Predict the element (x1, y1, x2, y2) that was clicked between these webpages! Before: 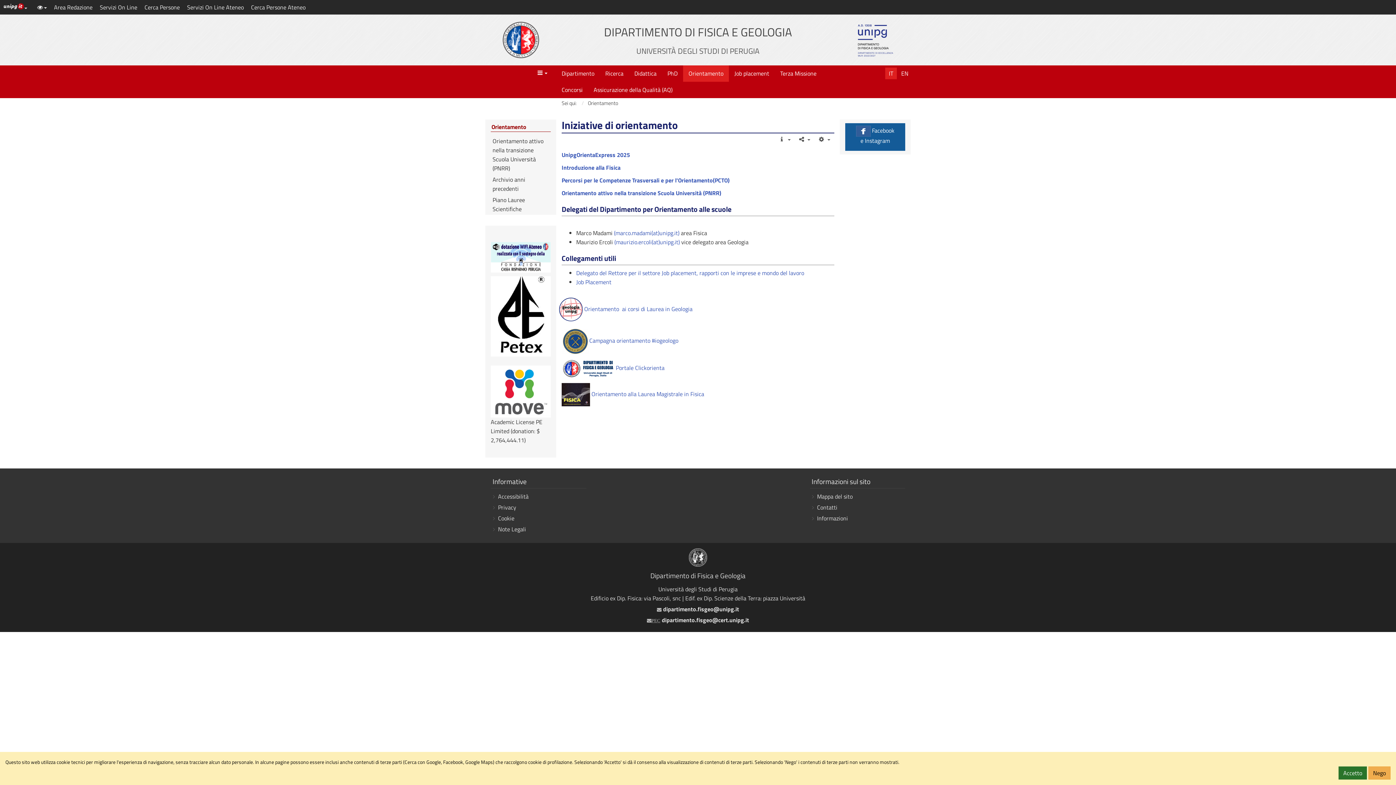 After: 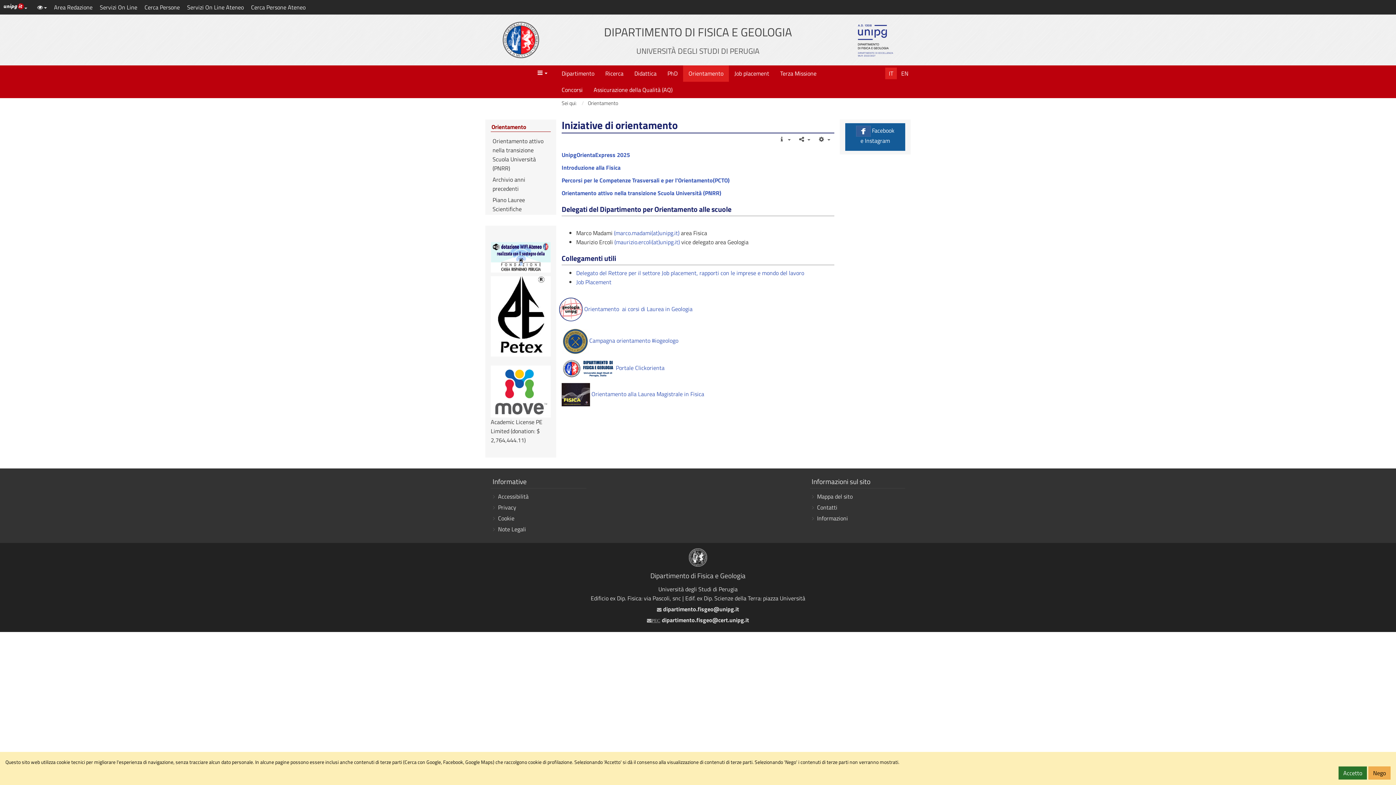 Action: label: IT bbox: (885, 67, 897, 79)